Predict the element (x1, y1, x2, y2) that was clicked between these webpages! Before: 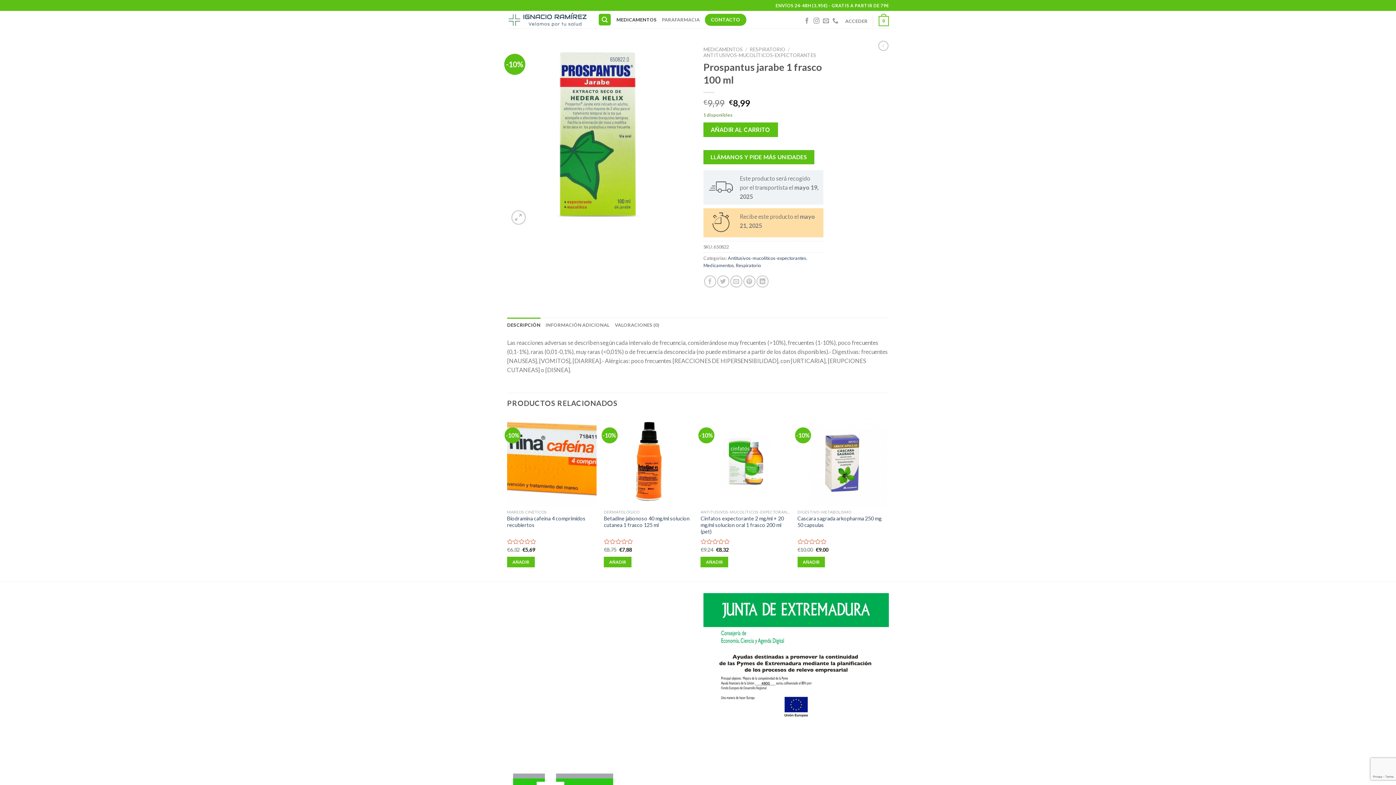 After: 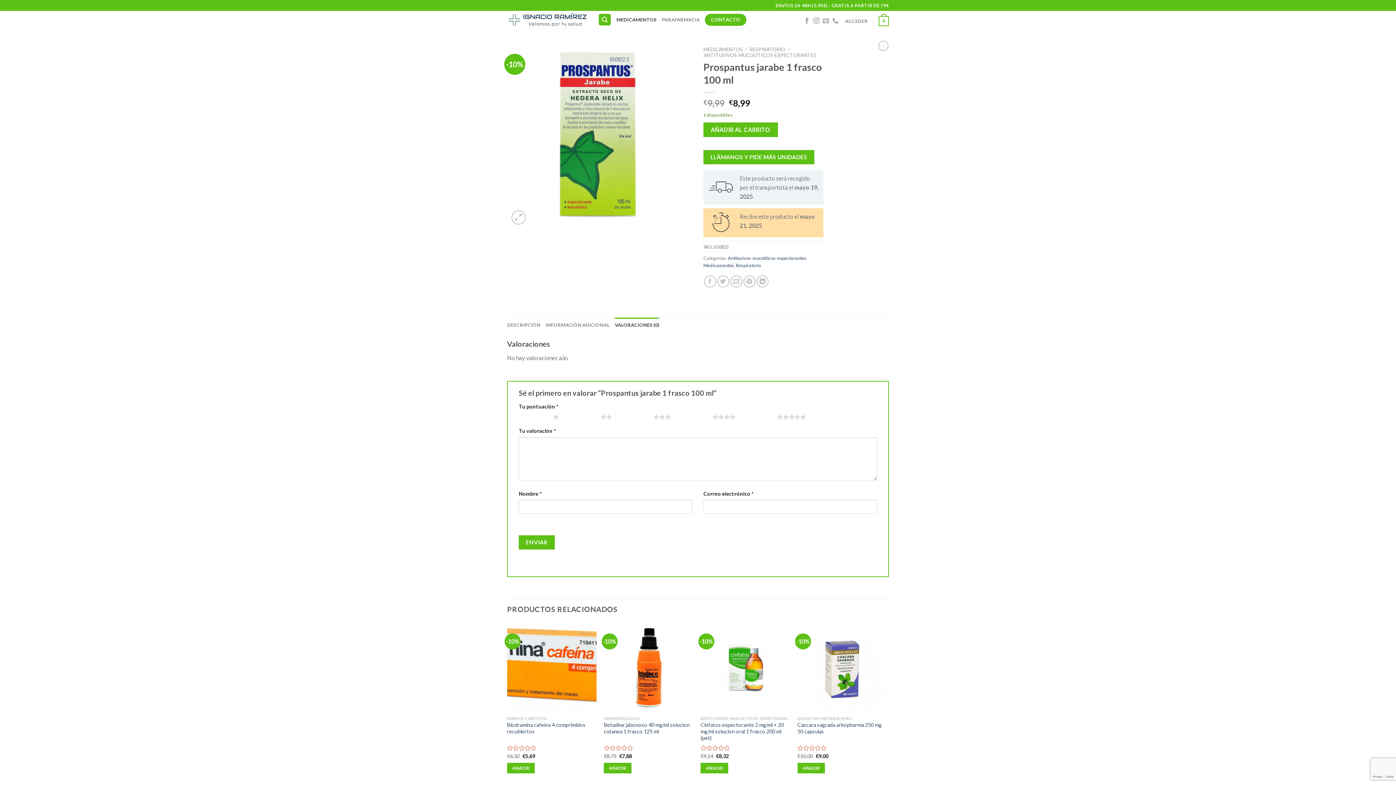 Action: label: VALORACIONES (0) bbox: (614, 317, 659, 332)